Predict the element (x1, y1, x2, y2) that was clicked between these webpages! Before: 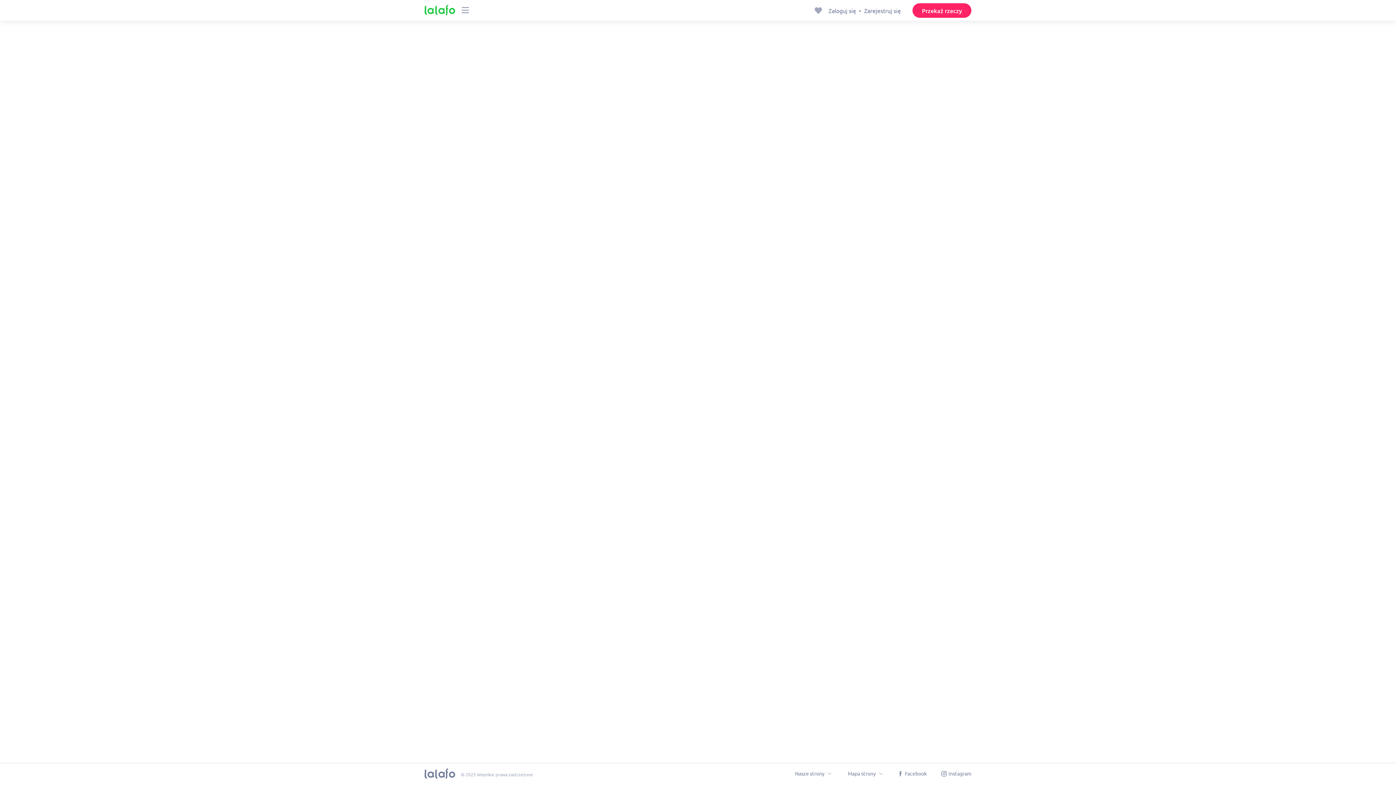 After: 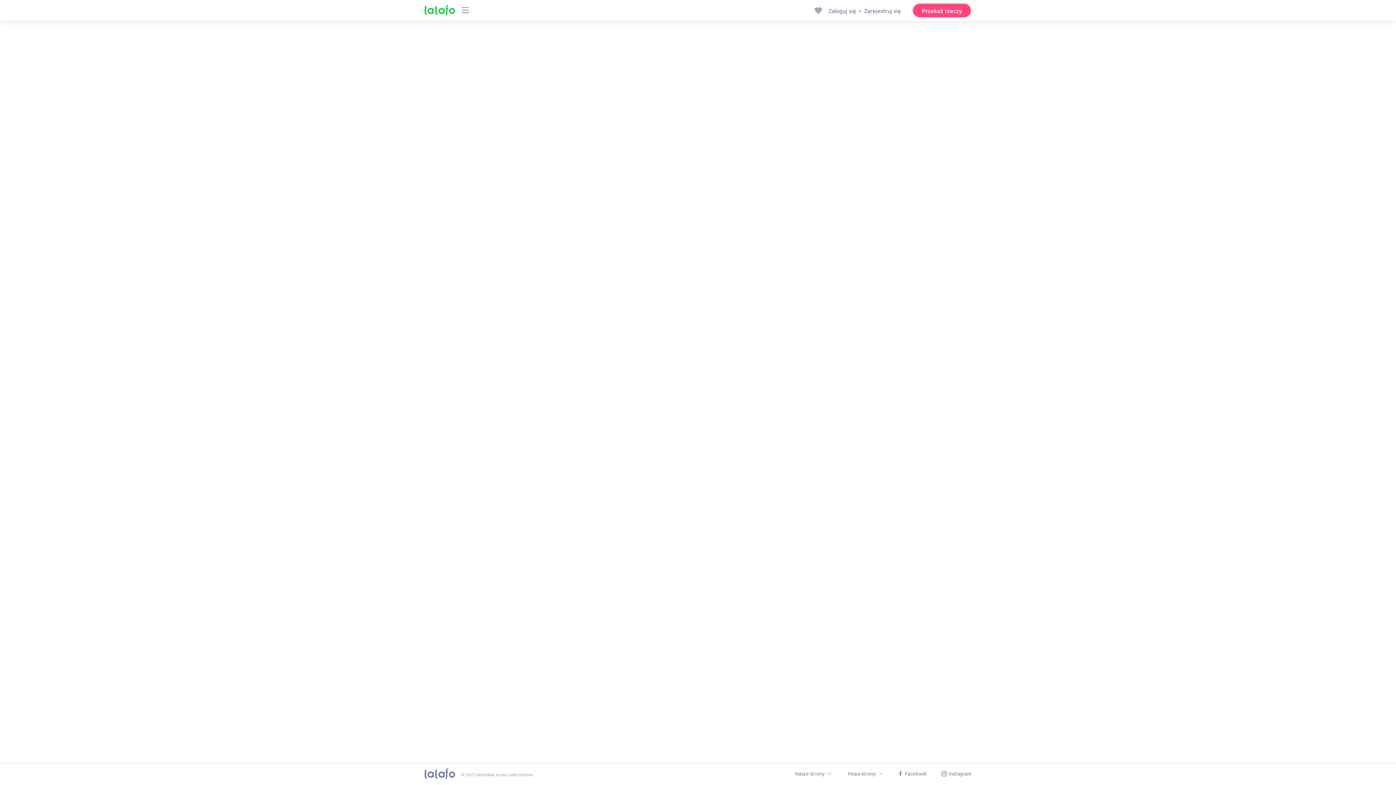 Action: label: Przekaż rzeczy bbox: (912, 3, 971, 17)